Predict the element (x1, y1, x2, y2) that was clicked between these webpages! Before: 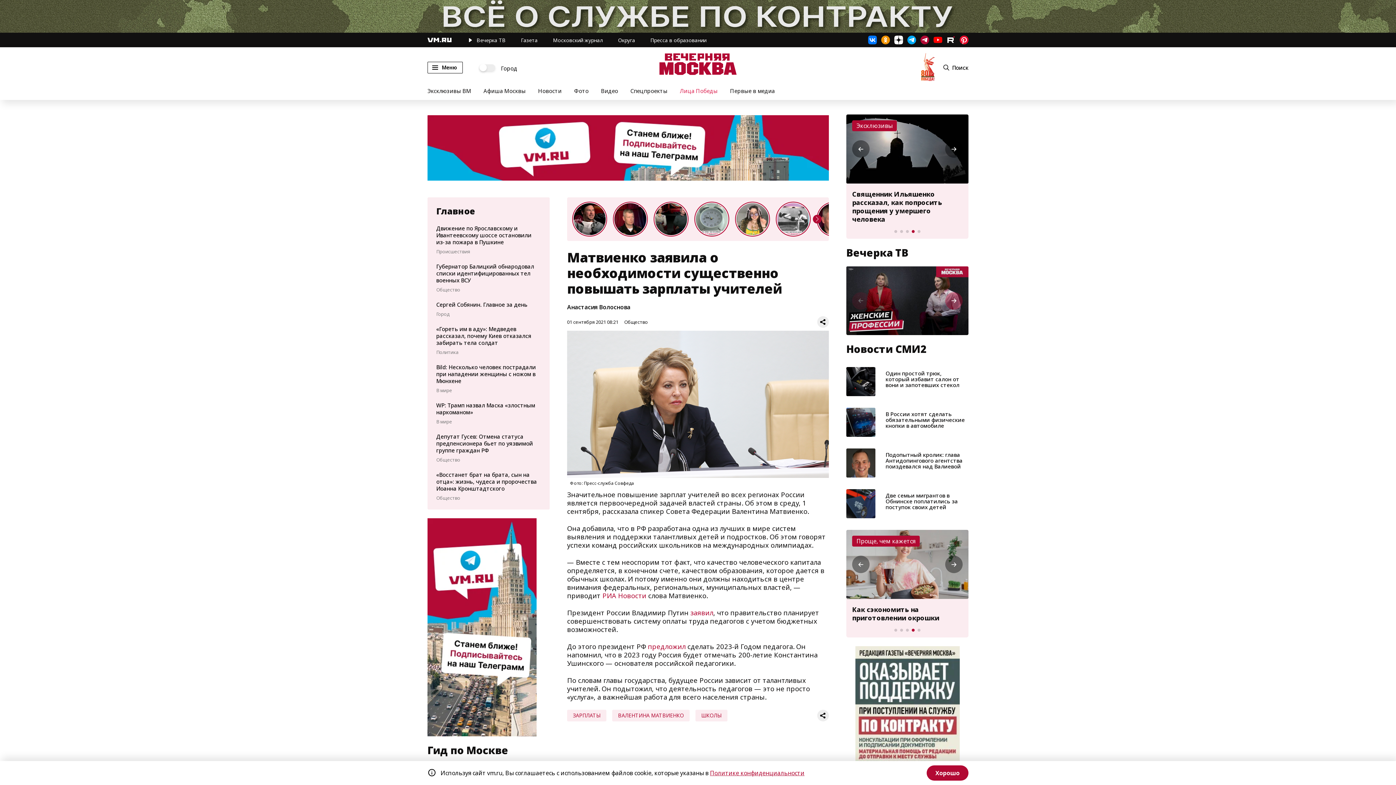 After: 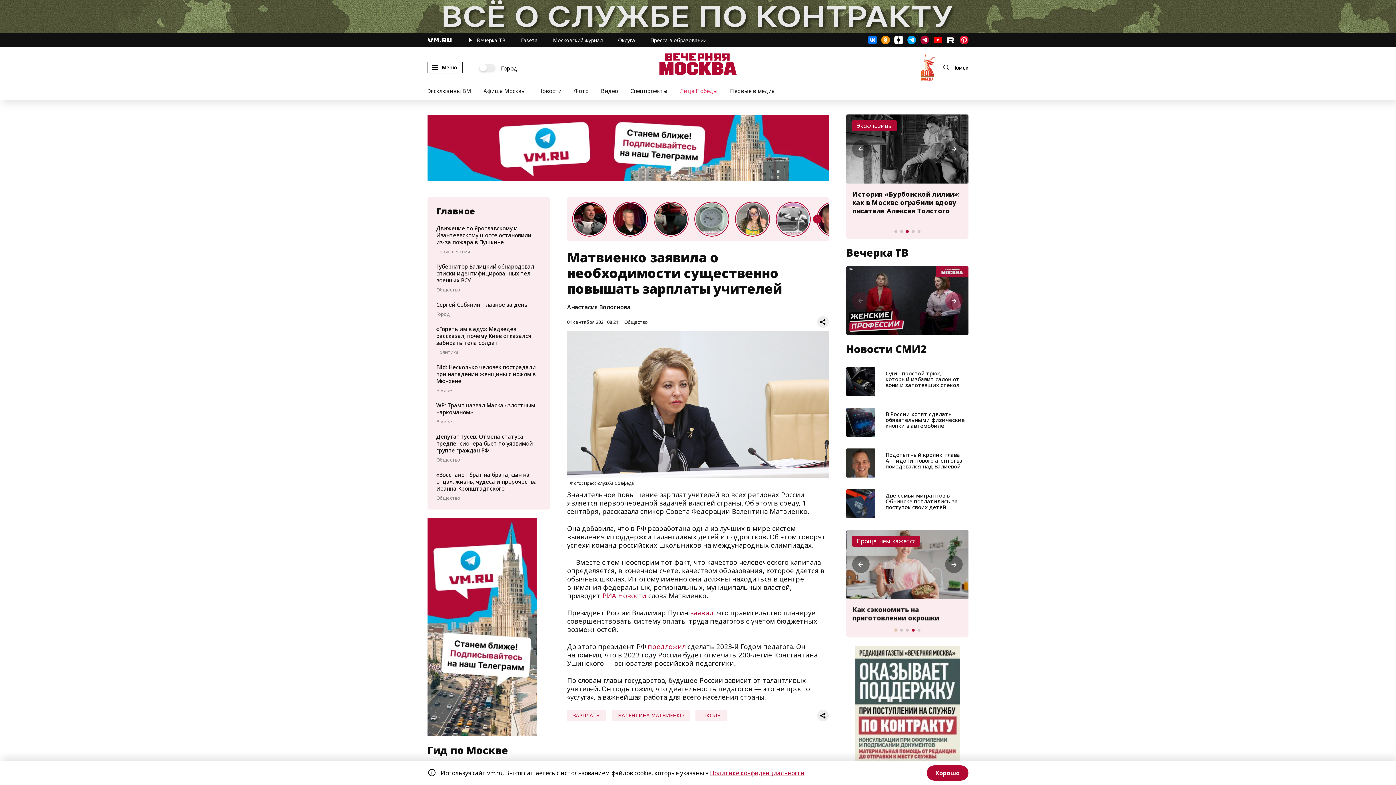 Action: label: Go to slide 1 bbox: (894, 629, 897, 632)